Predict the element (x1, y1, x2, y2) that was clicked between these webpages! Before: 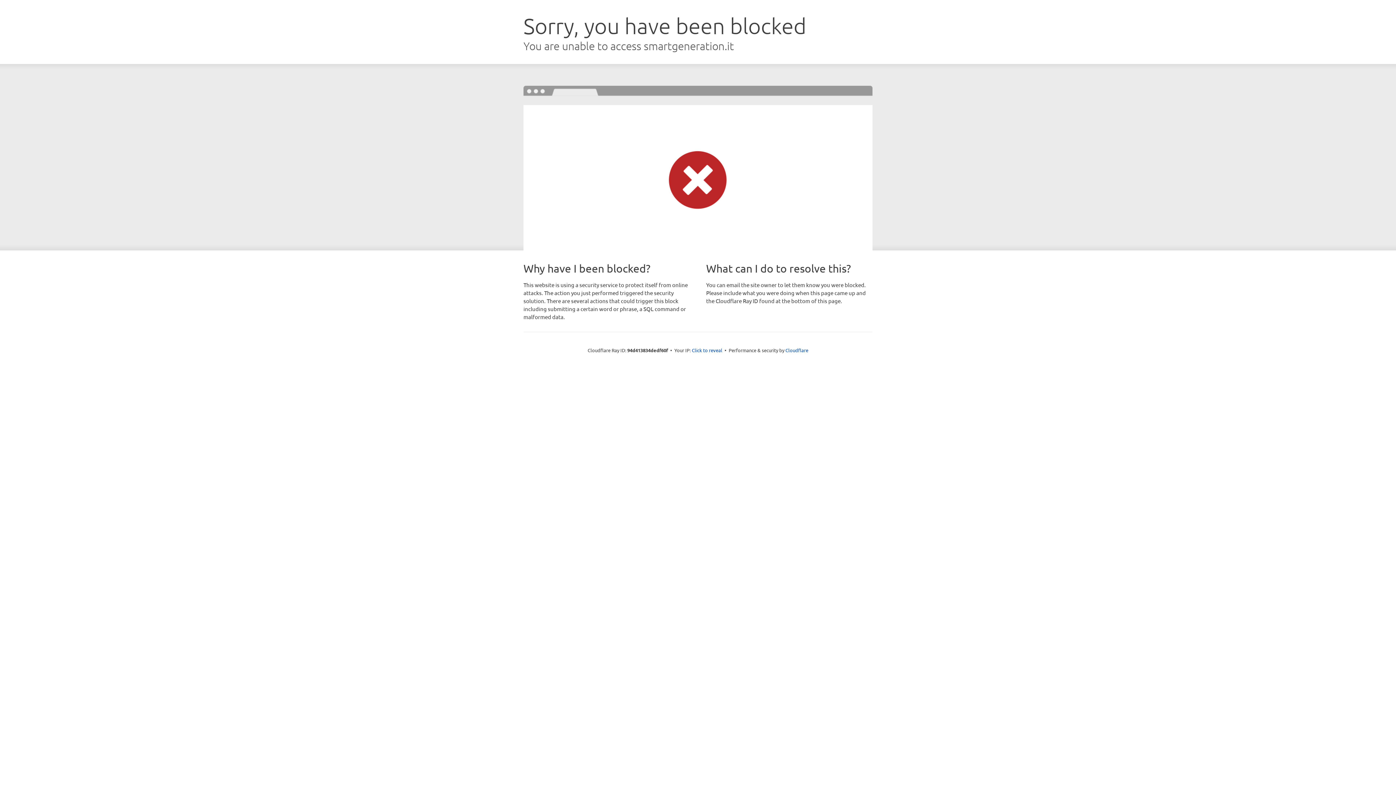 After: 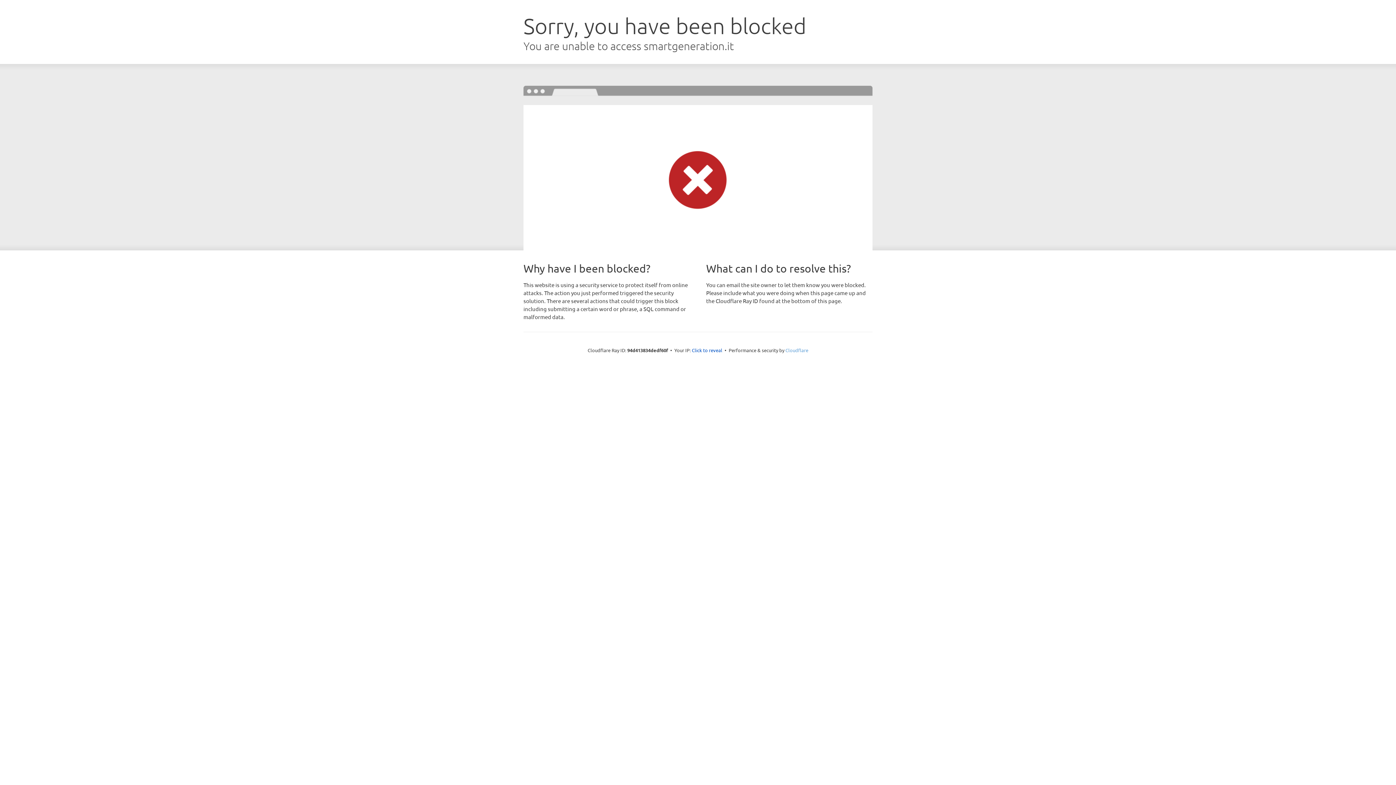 Action: bbox: (785, 347, 808, 353) label: Cloudflare